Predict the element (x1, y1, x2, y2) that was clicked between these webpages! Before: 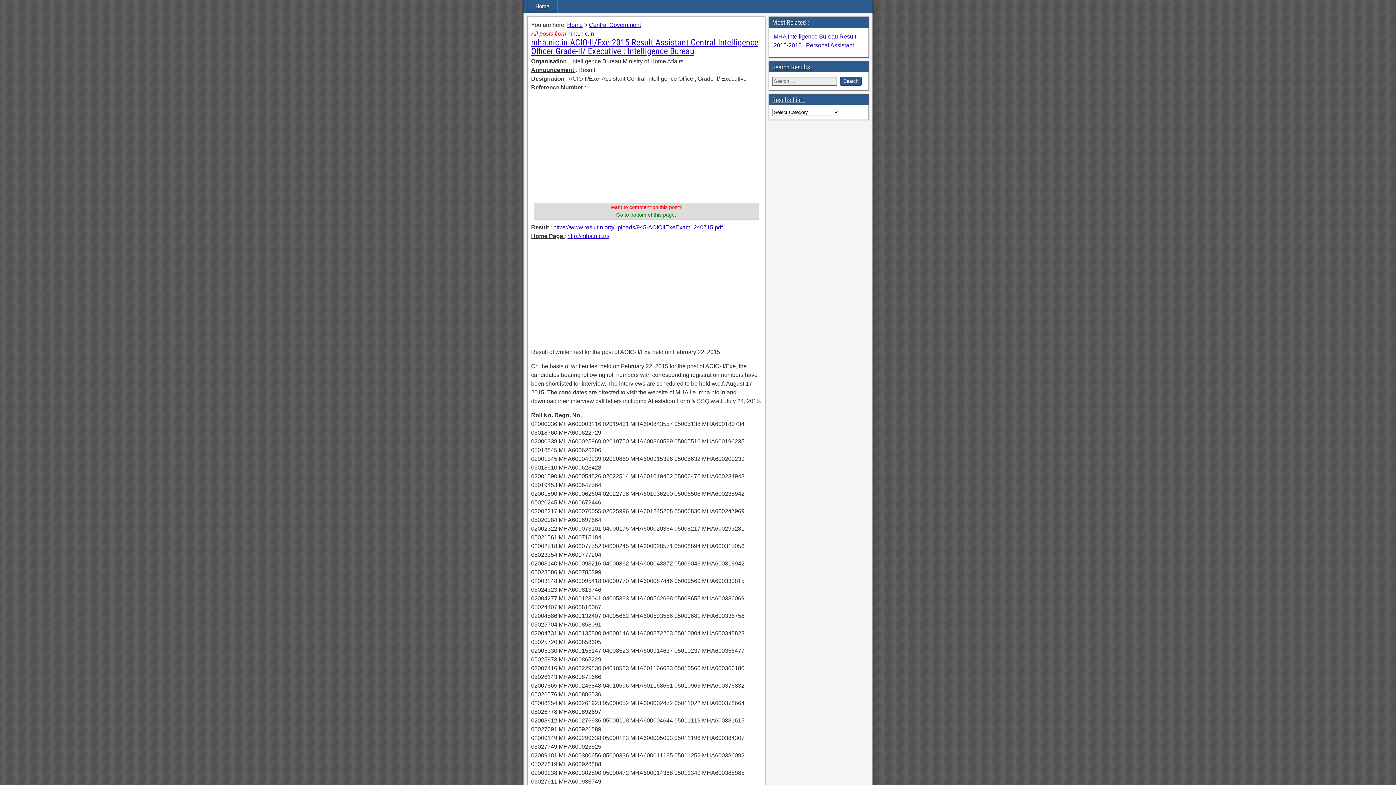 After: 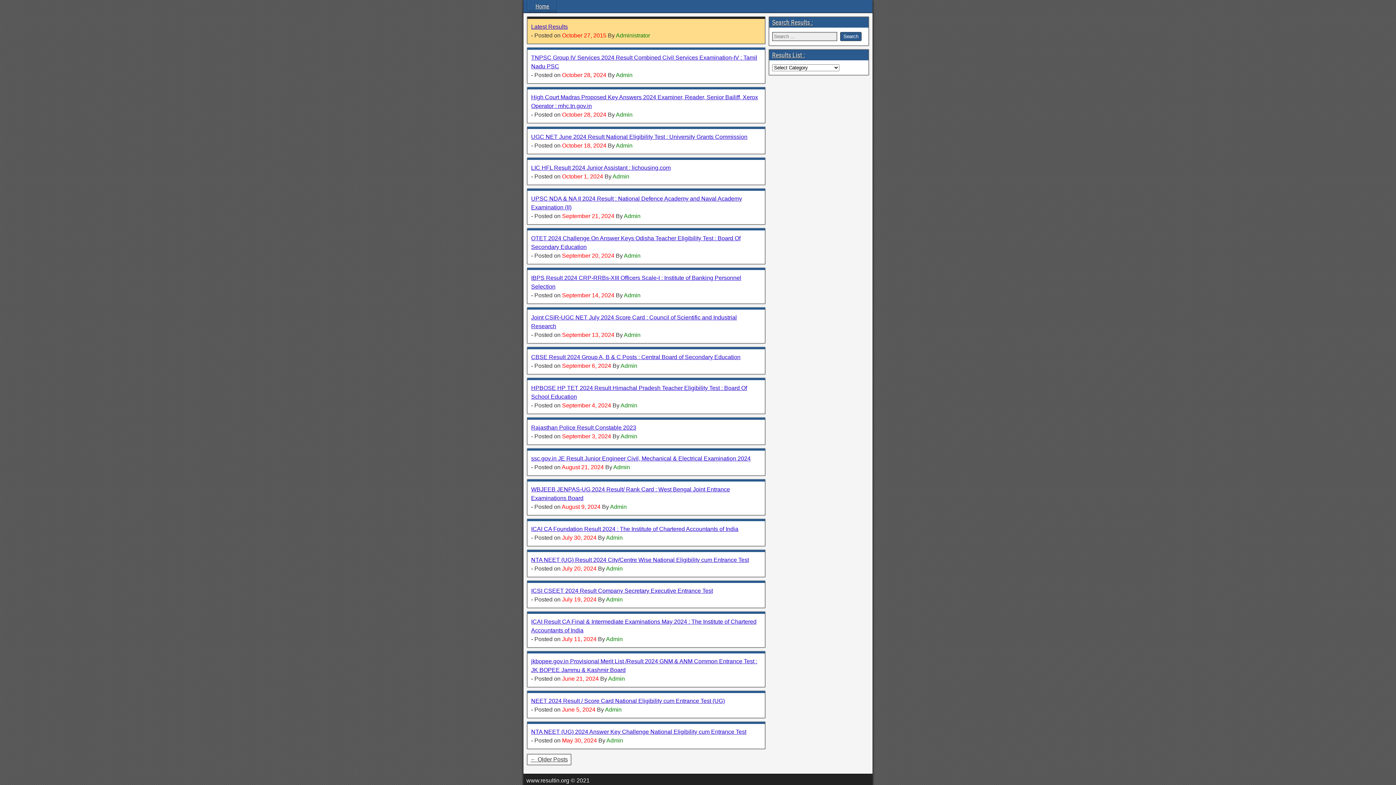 Action: bbox: (528, 0, 557, 12) label: Home